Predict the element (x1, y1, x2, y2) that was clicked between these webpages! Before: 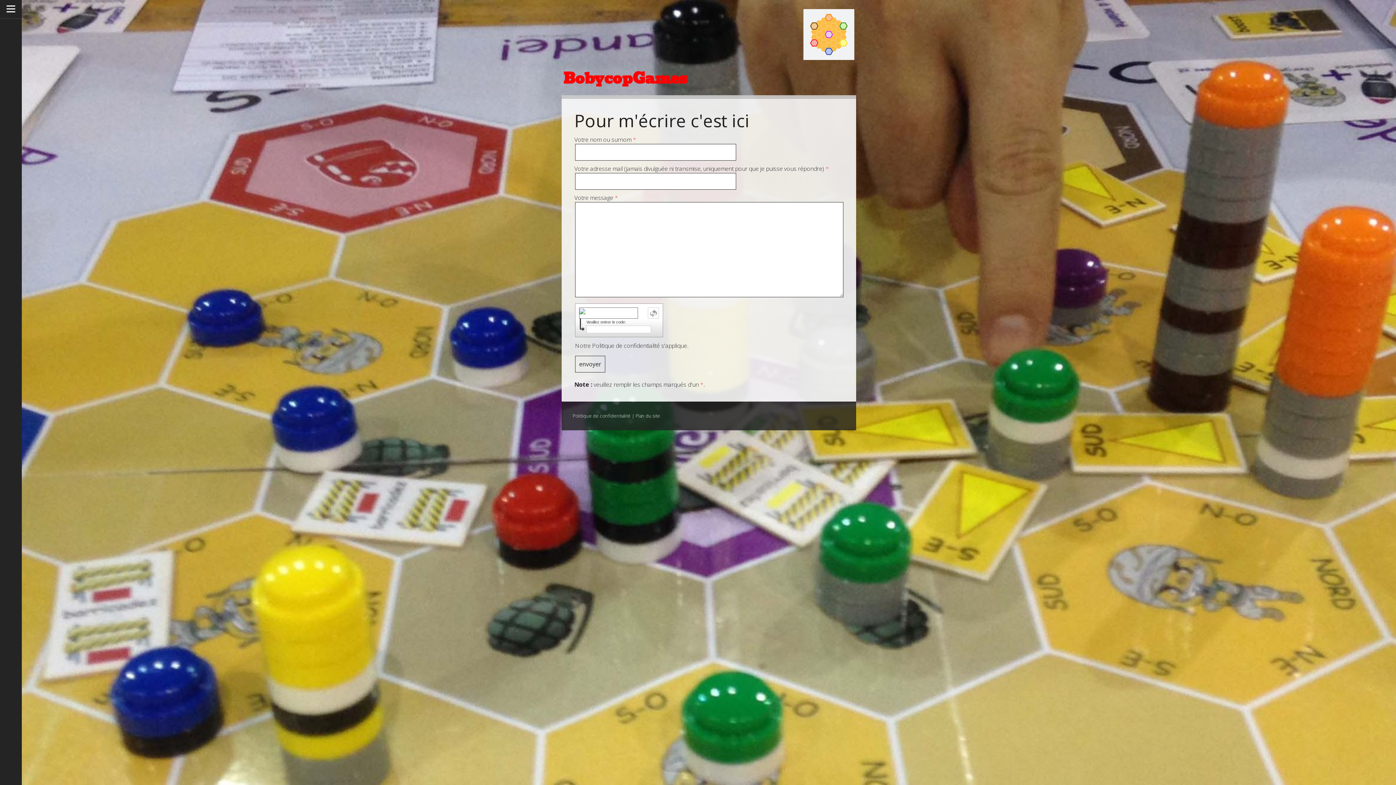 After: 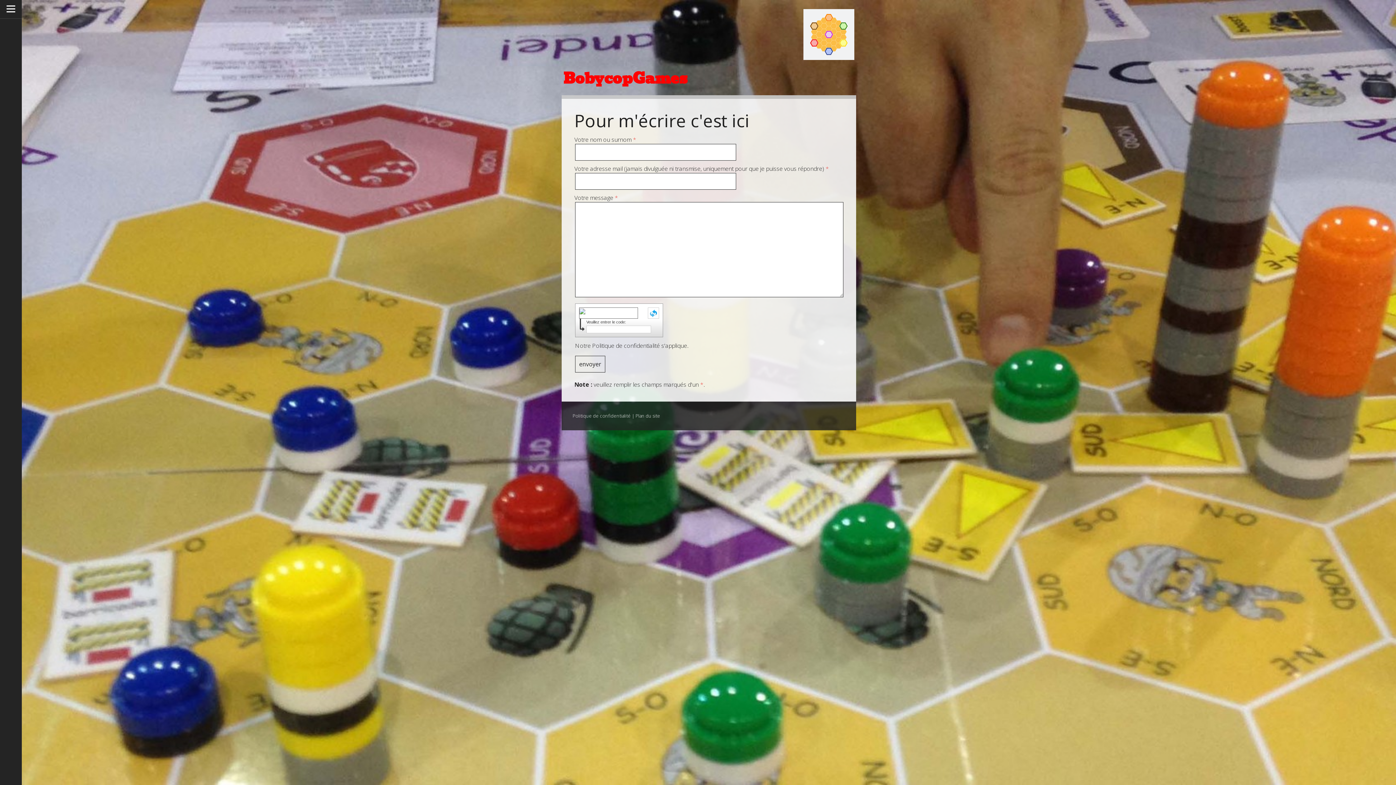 Action: bbox: (648, 307, 659, 318)